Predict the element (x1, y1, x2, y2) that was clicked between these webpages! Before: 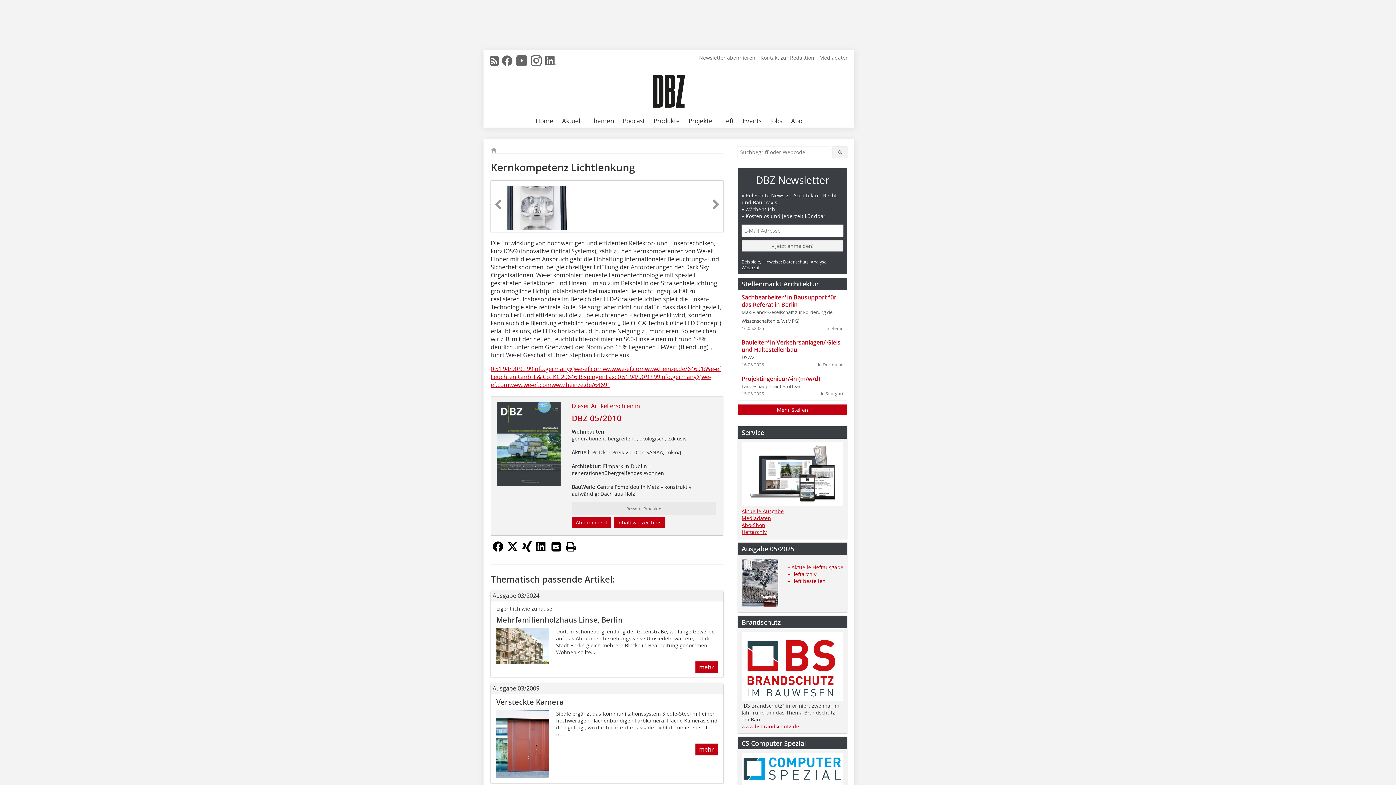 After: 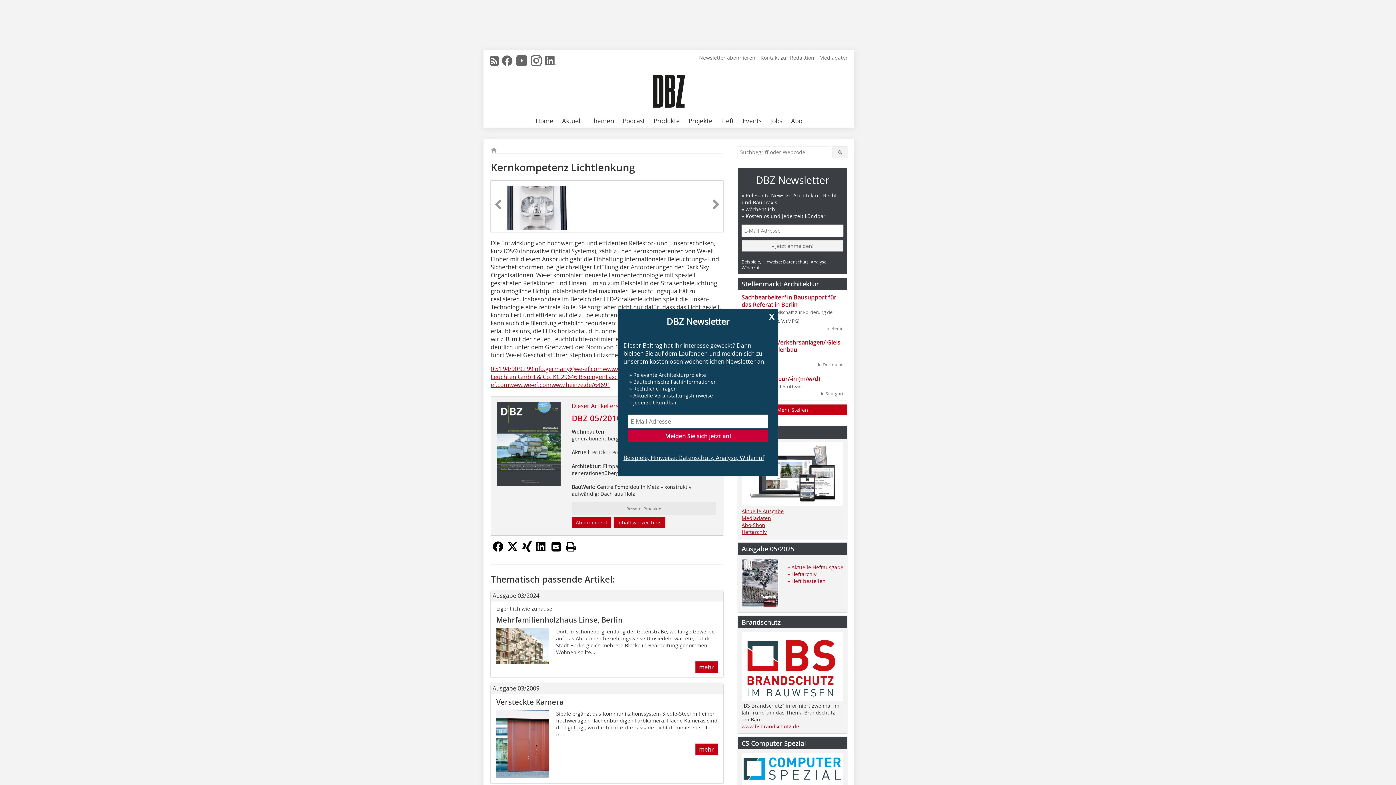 Action: label: Abo bbox: (787, 114, 806, 127)